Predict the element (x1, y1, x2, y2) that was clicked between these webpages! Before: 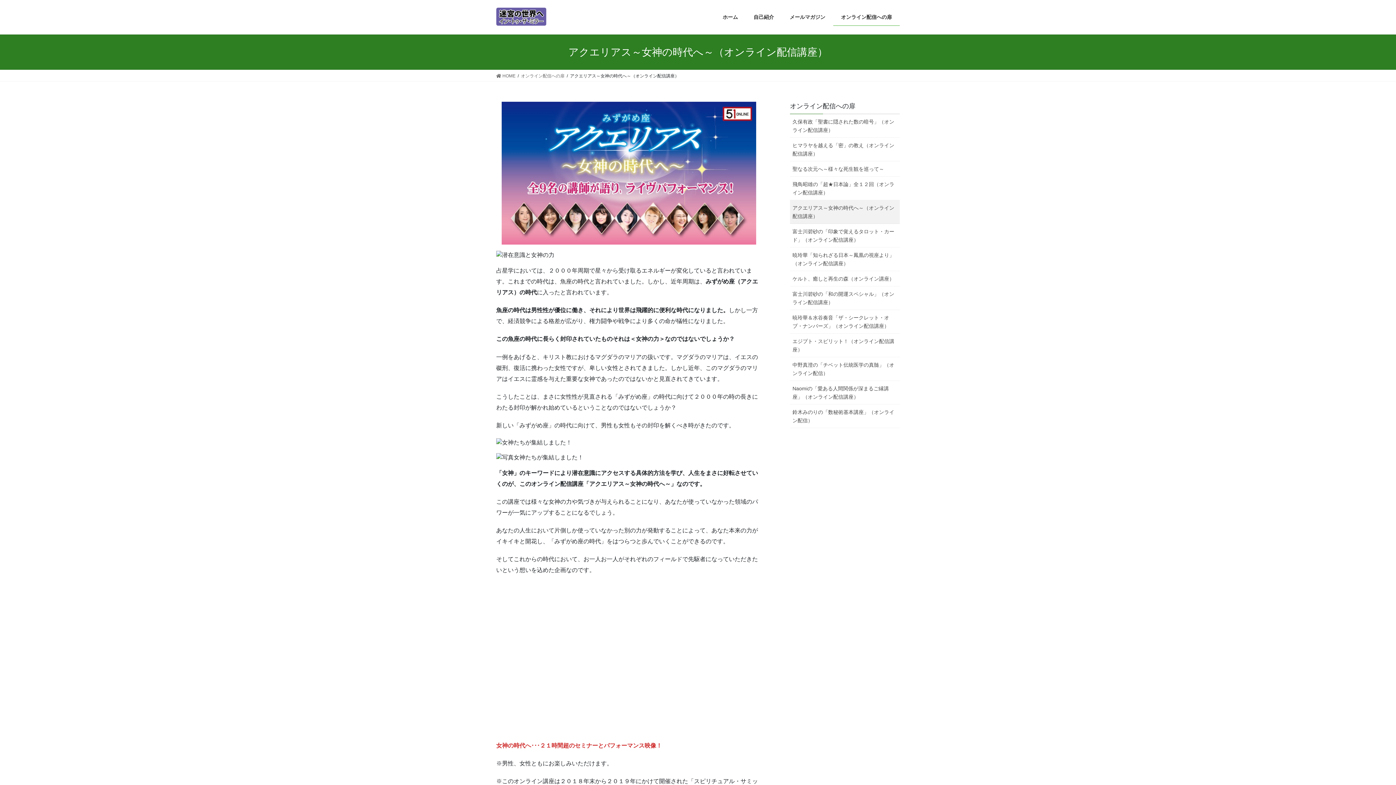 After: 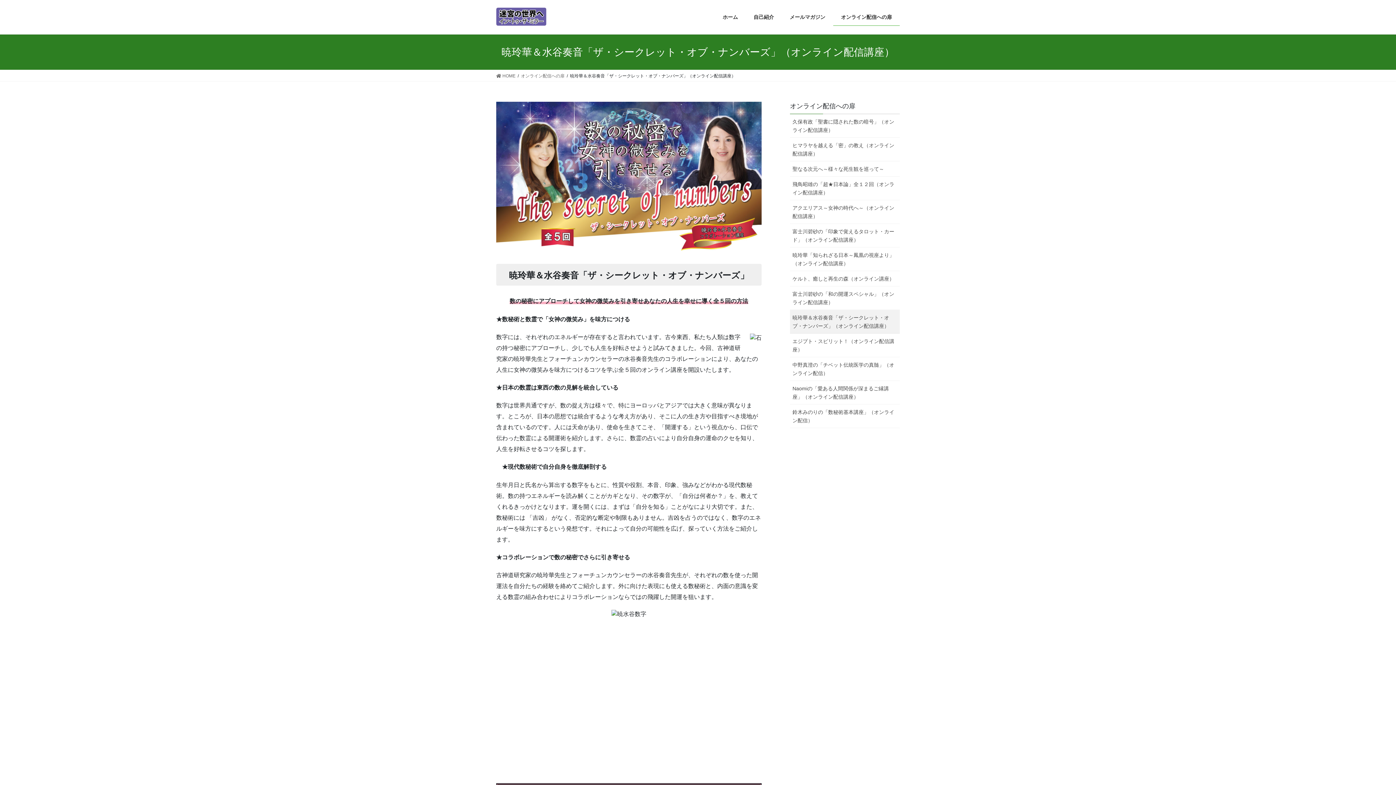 Action: bbox: (790, 310, 900, 333) label: 暁玲華＆水谷奏音「ザ・シークレット・オブ・ナンバーズ」（オンライン配信講座）